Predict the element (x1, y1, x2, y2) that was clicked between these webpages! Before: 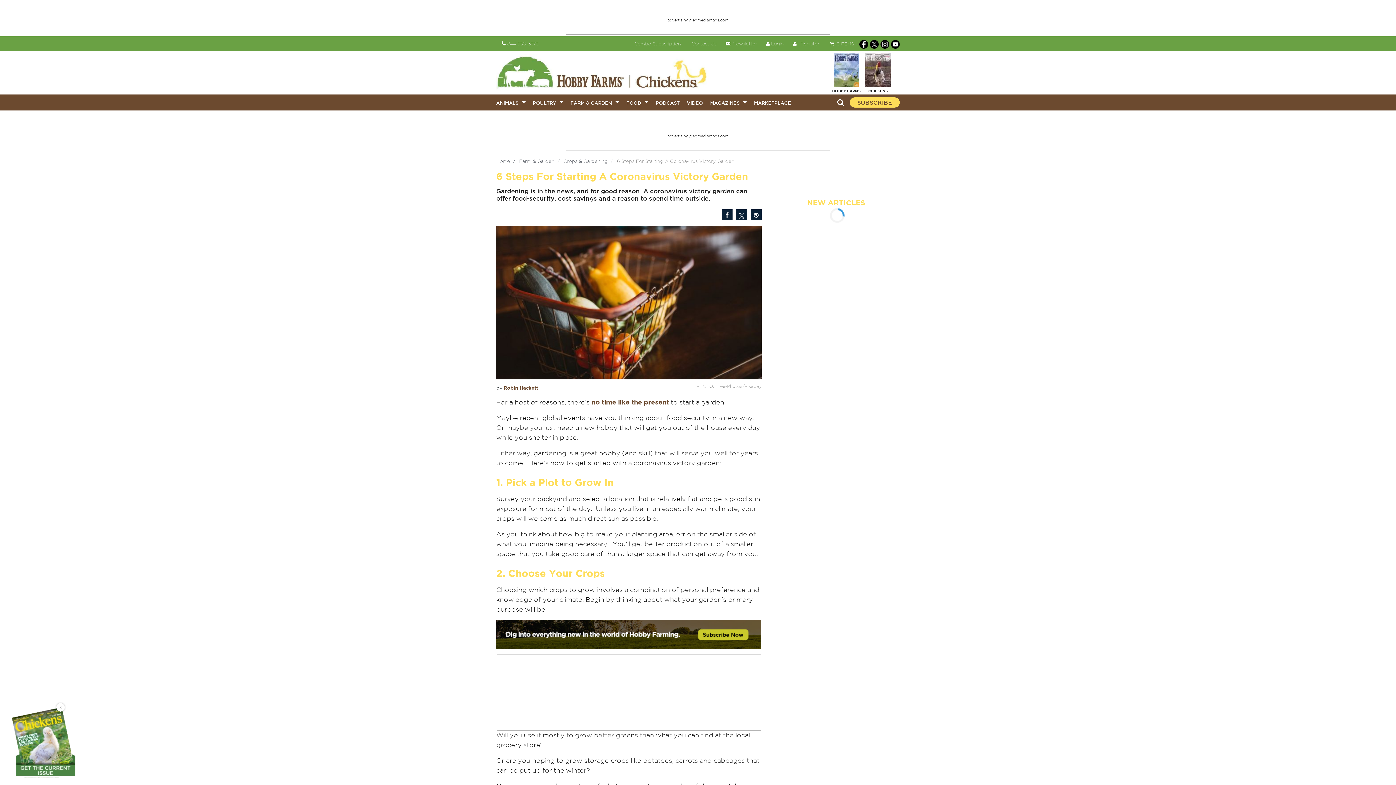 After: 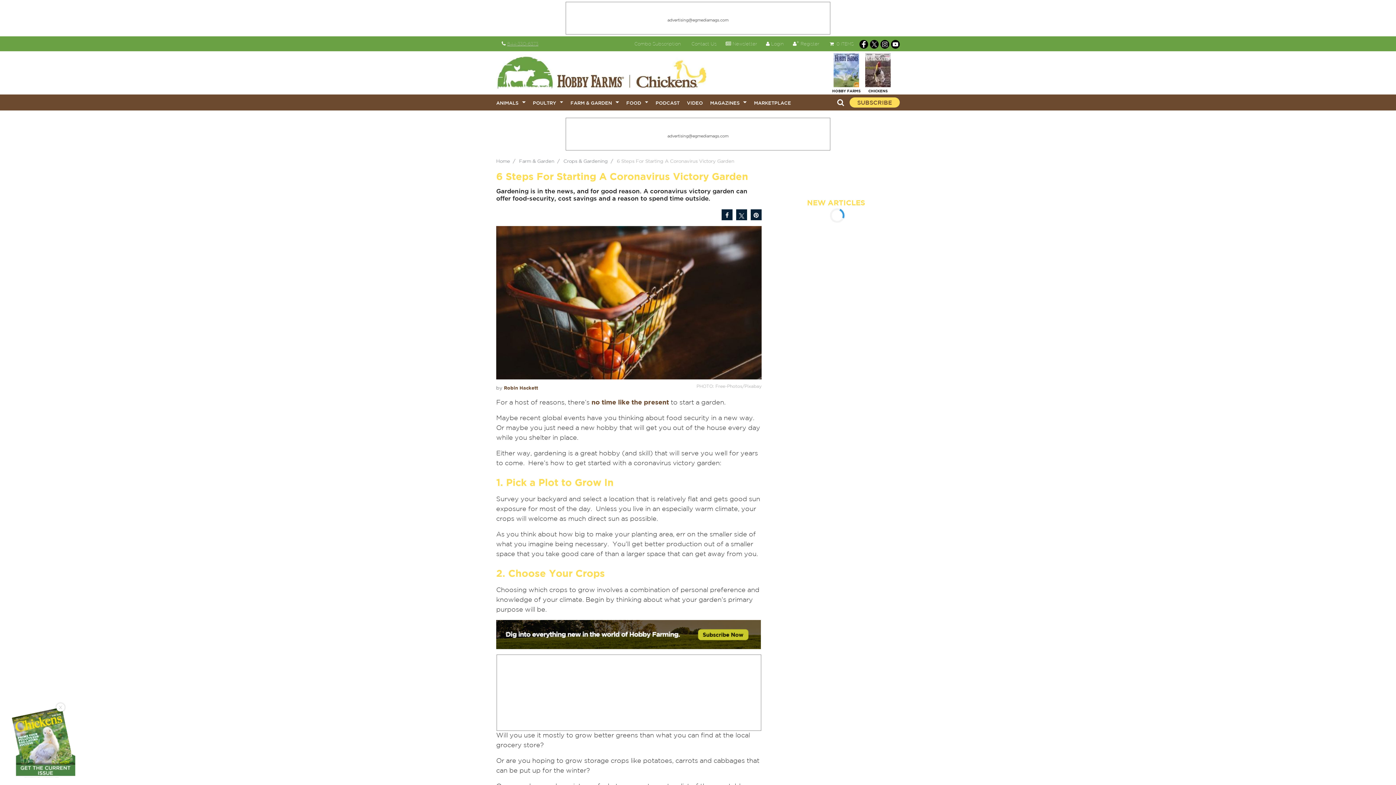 Action: bbox: (507, 41, 538, 46) label: 844-330-6373